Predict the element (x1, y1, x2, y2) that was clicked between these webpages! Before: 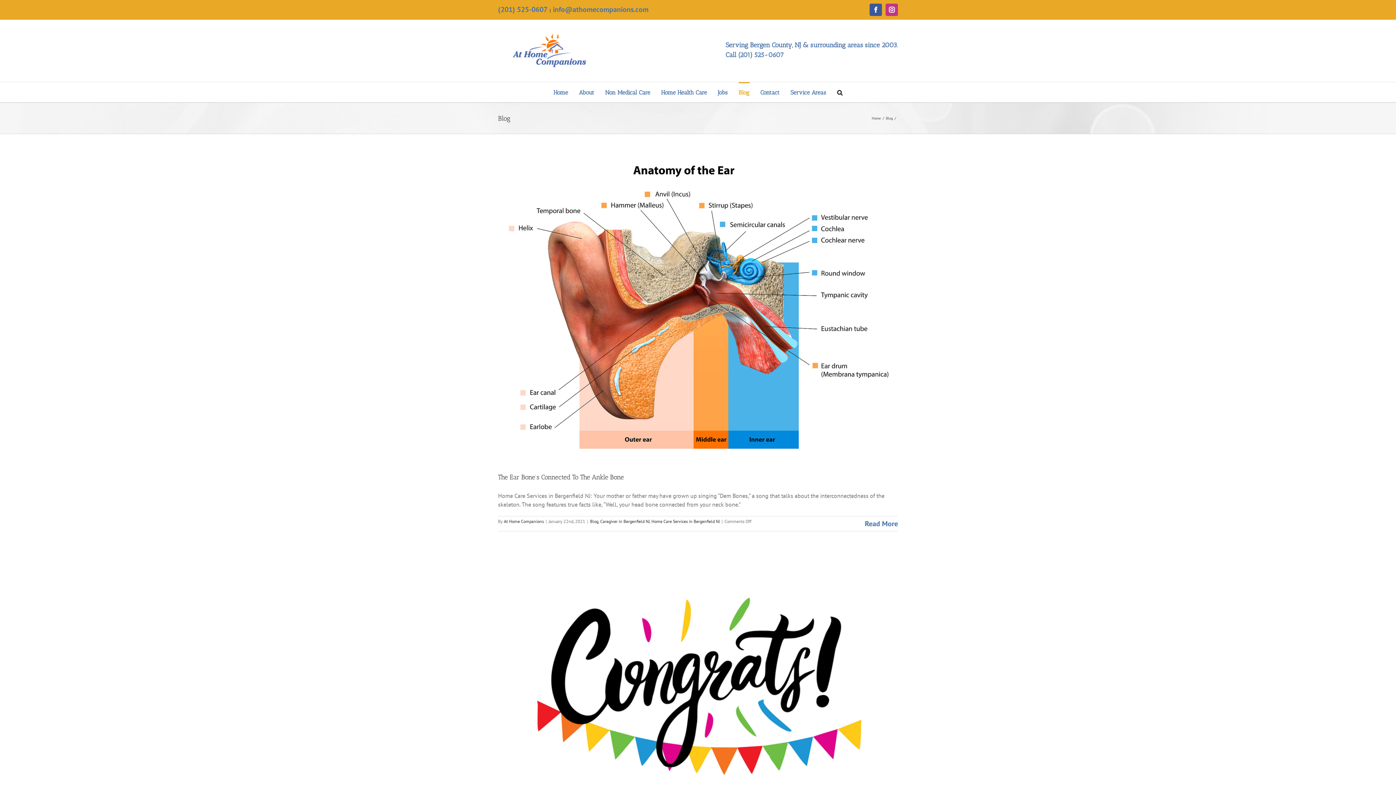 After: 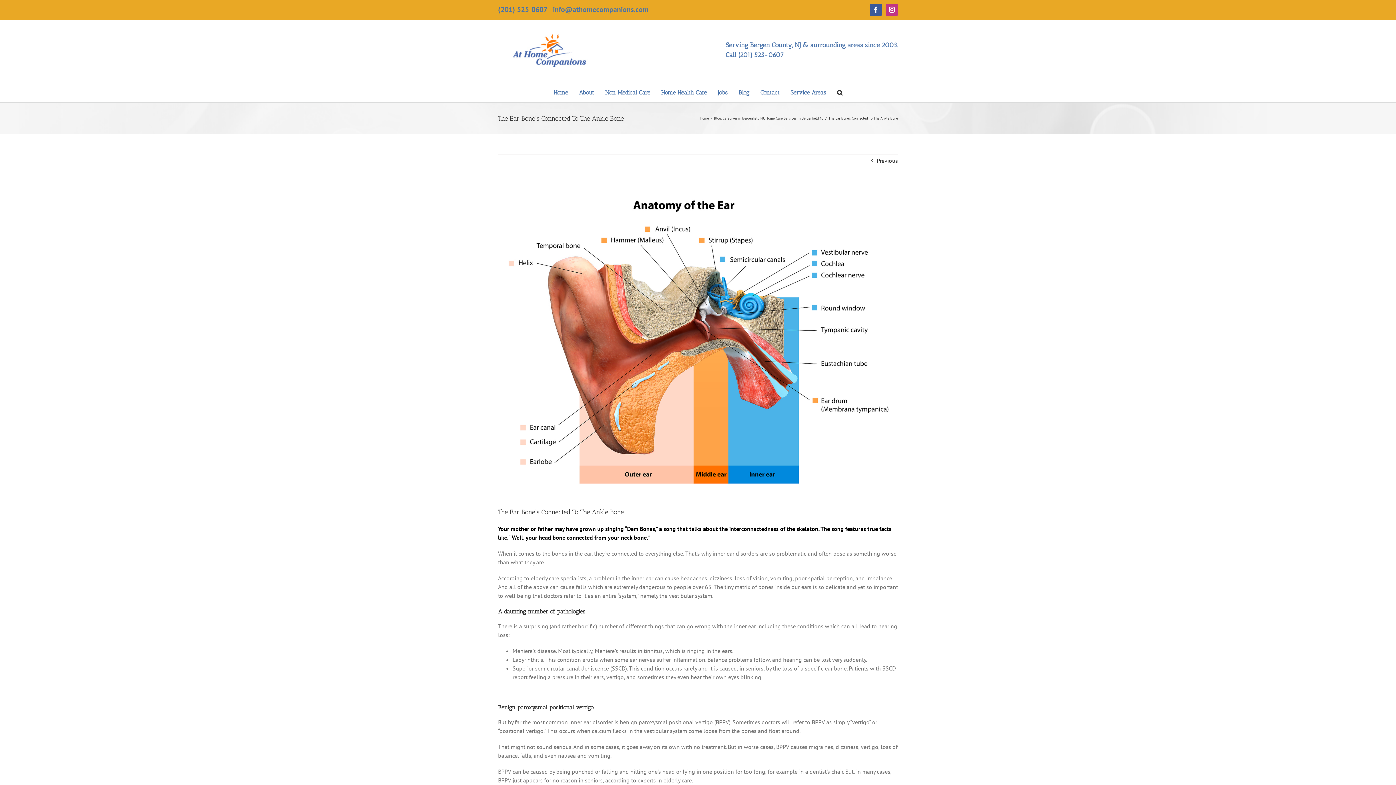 Action: label: More on The Ear Bone’s Connected To The Ankle Bone bbox: (865, 519, 898, 528)